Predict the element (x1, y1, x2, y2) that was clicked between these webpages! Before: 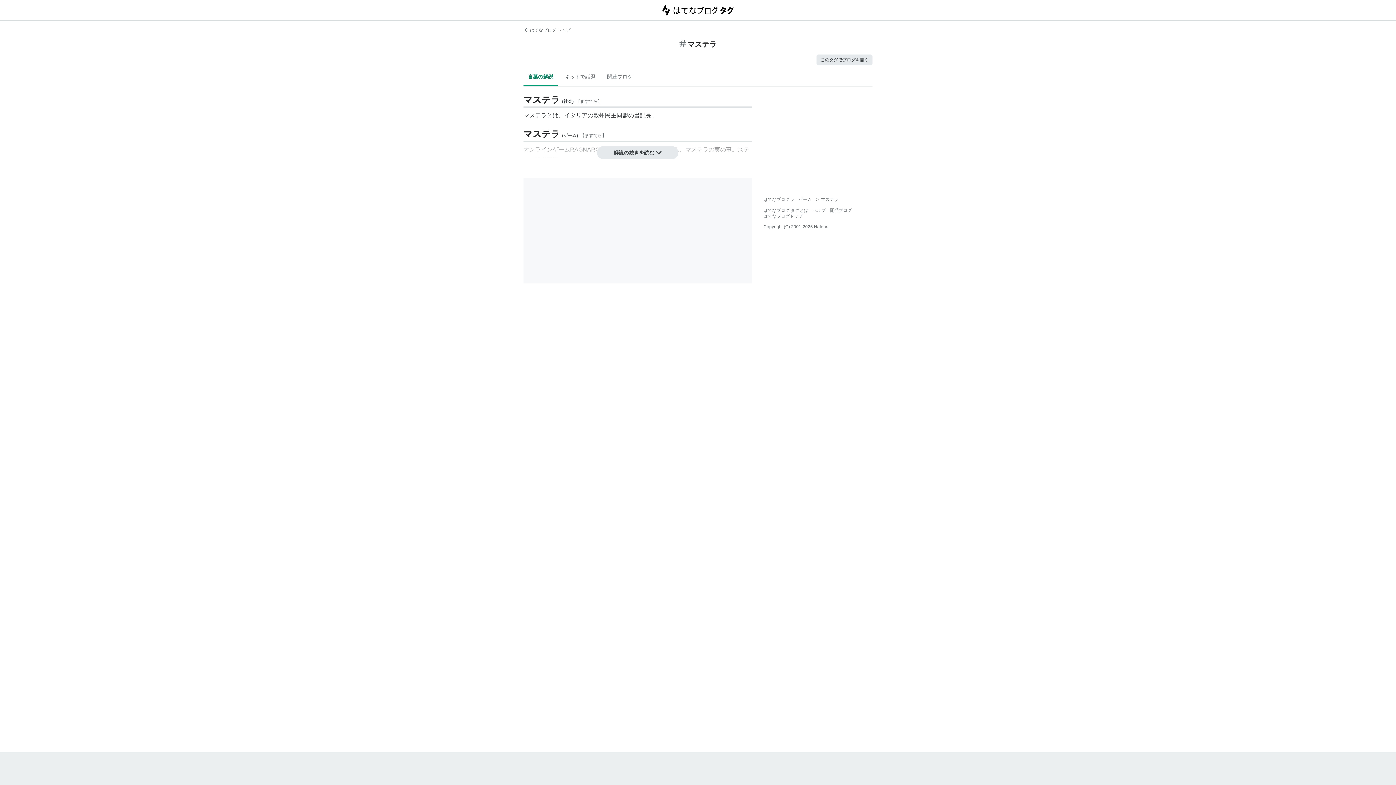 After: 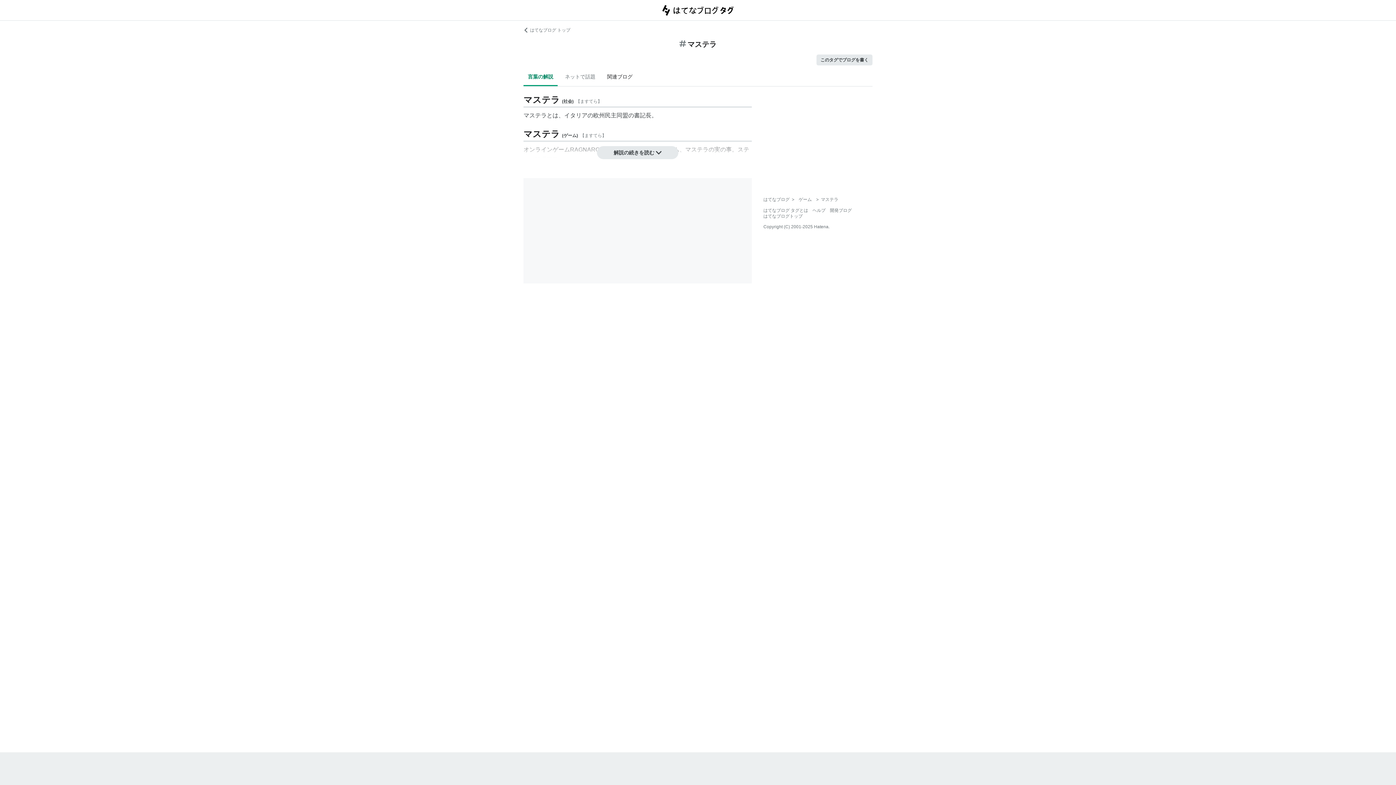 Action: label: 関連ブログ bbox: (602, 68, 637, 85)